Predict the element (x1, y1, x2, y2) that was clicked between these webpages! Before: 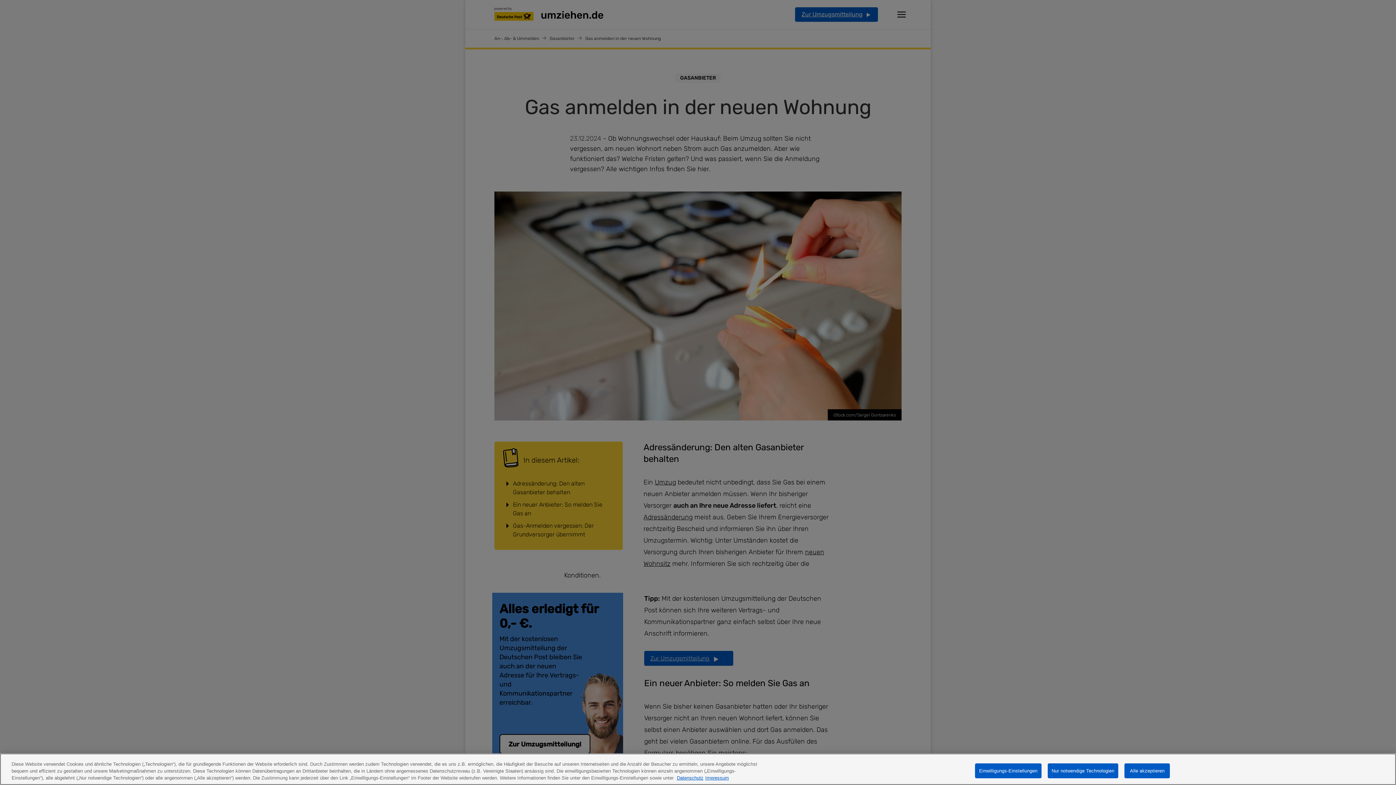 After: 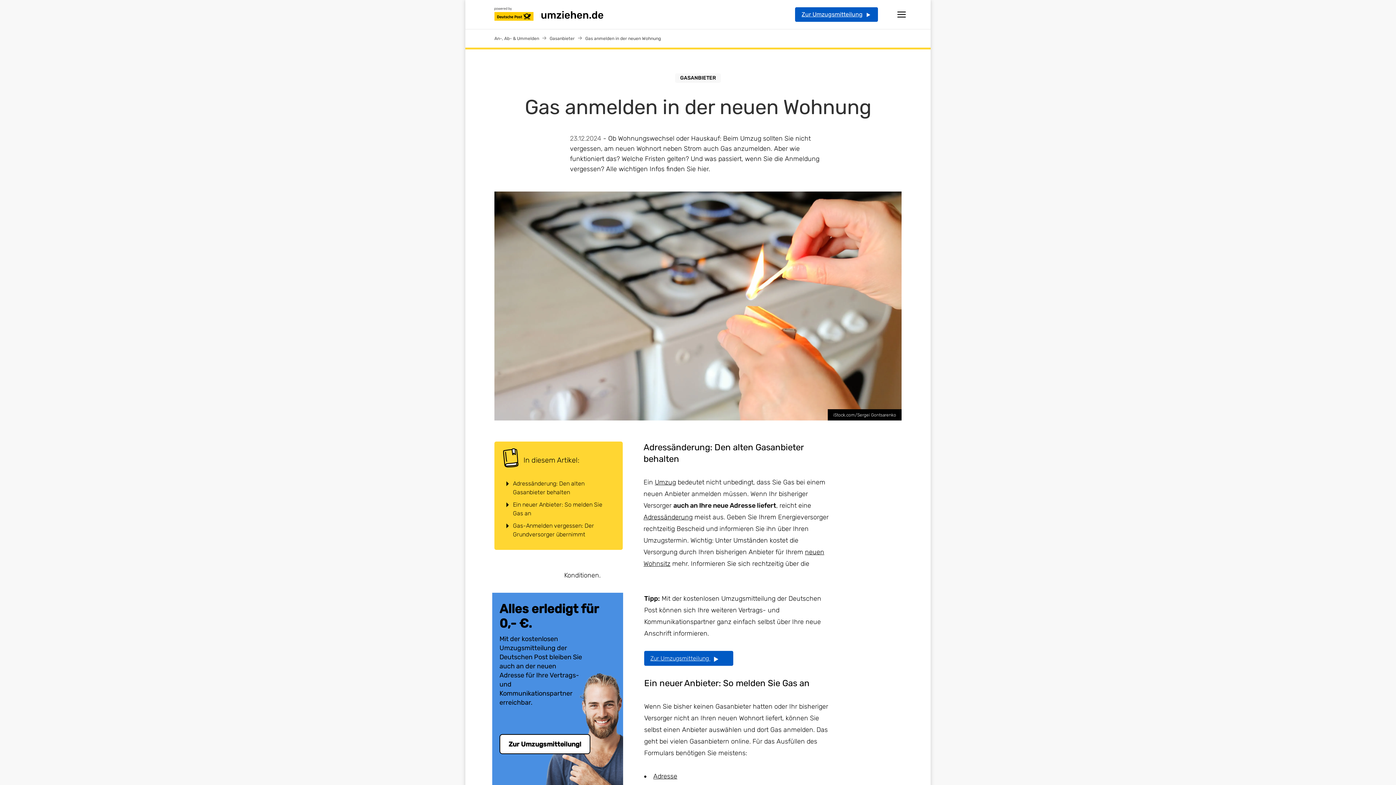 Action: label: Alle akzeptieren bbox: (1124, 763, 1170, 778)